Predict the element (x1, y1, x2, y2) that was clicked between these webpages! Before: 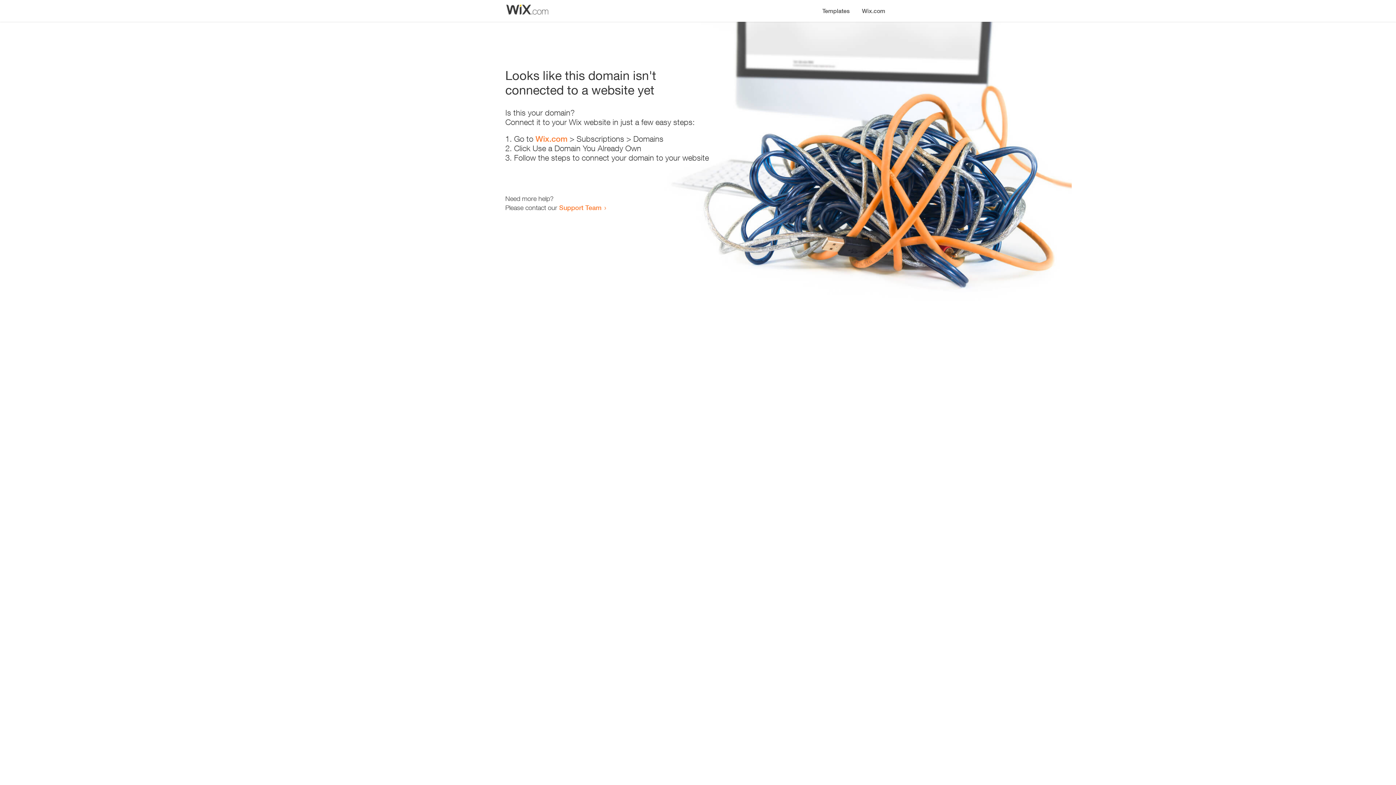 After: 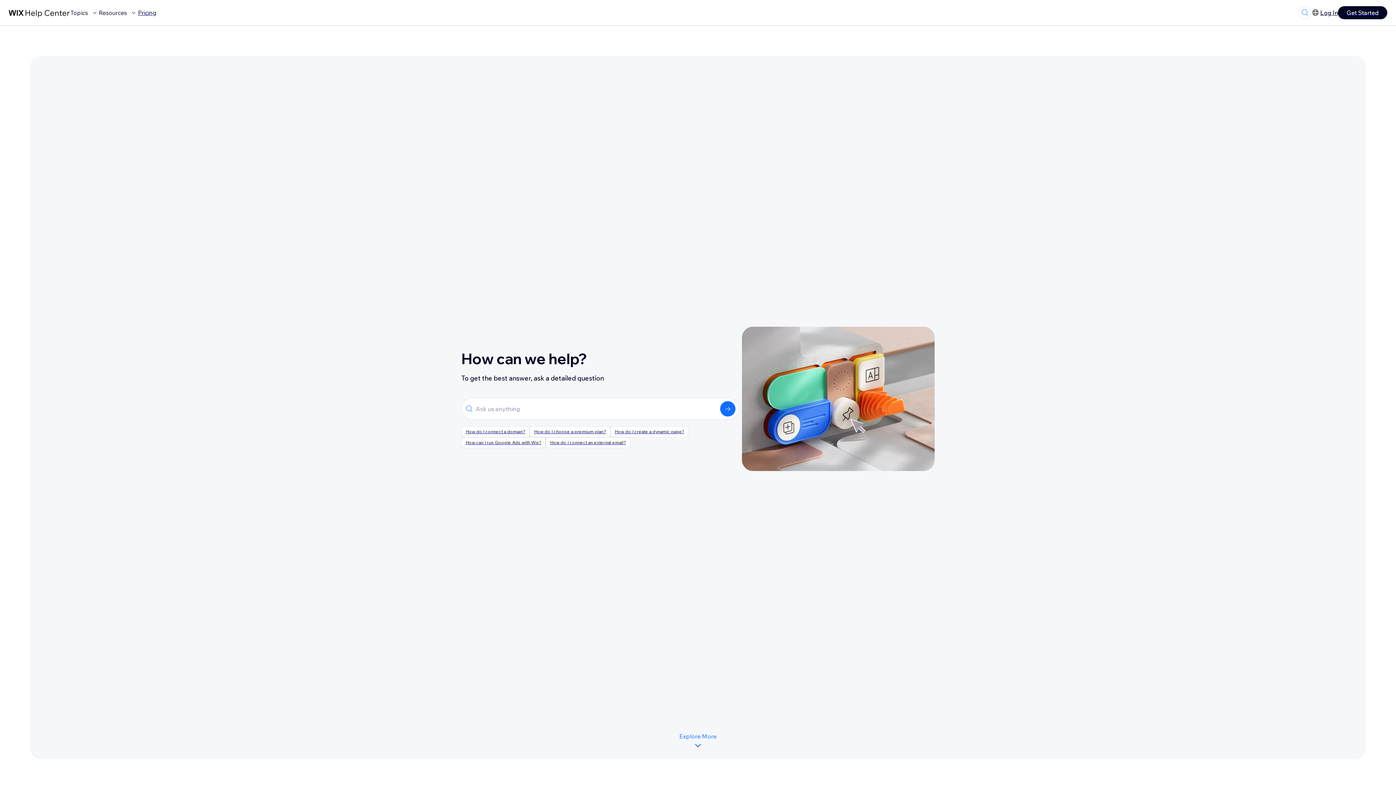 Action: bbox: (559, 203, 601, 211) label: Support Team